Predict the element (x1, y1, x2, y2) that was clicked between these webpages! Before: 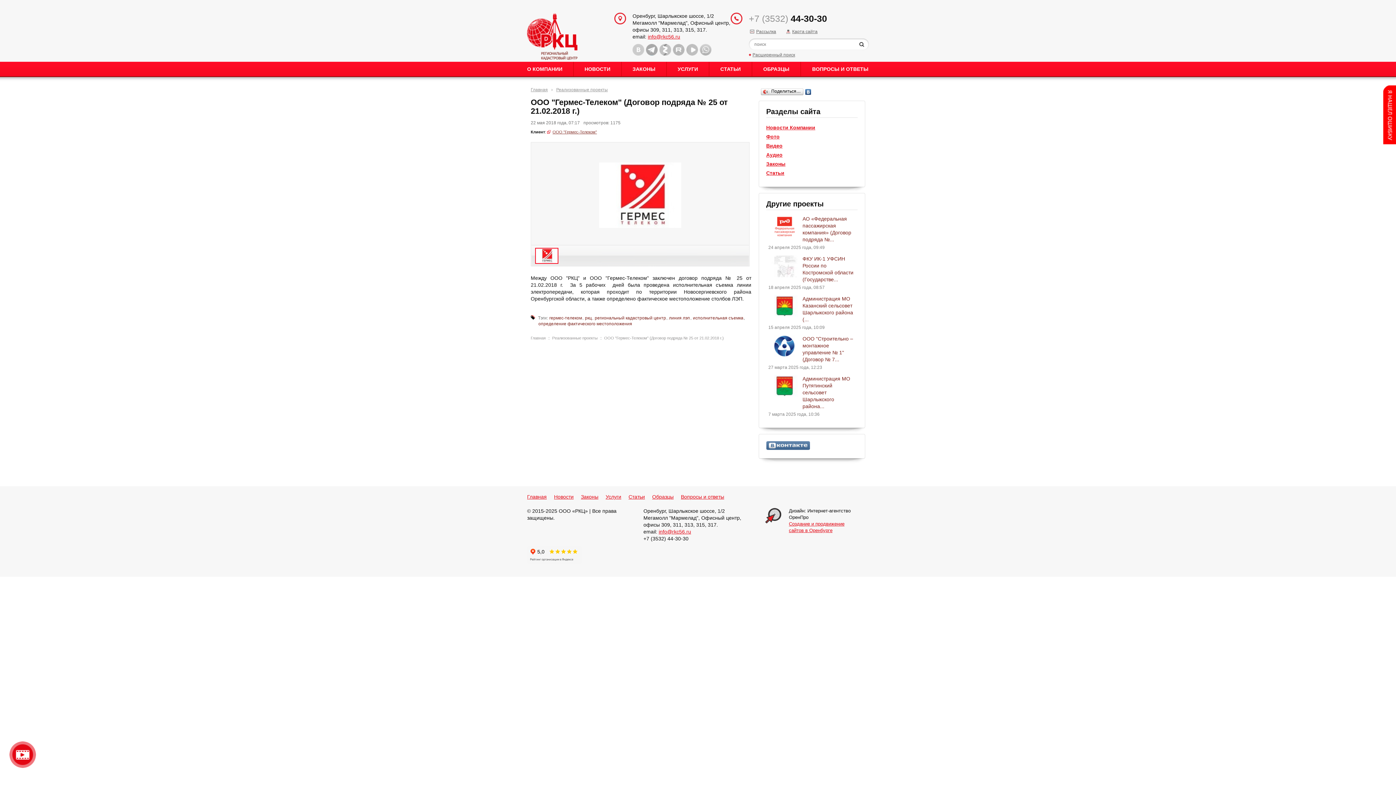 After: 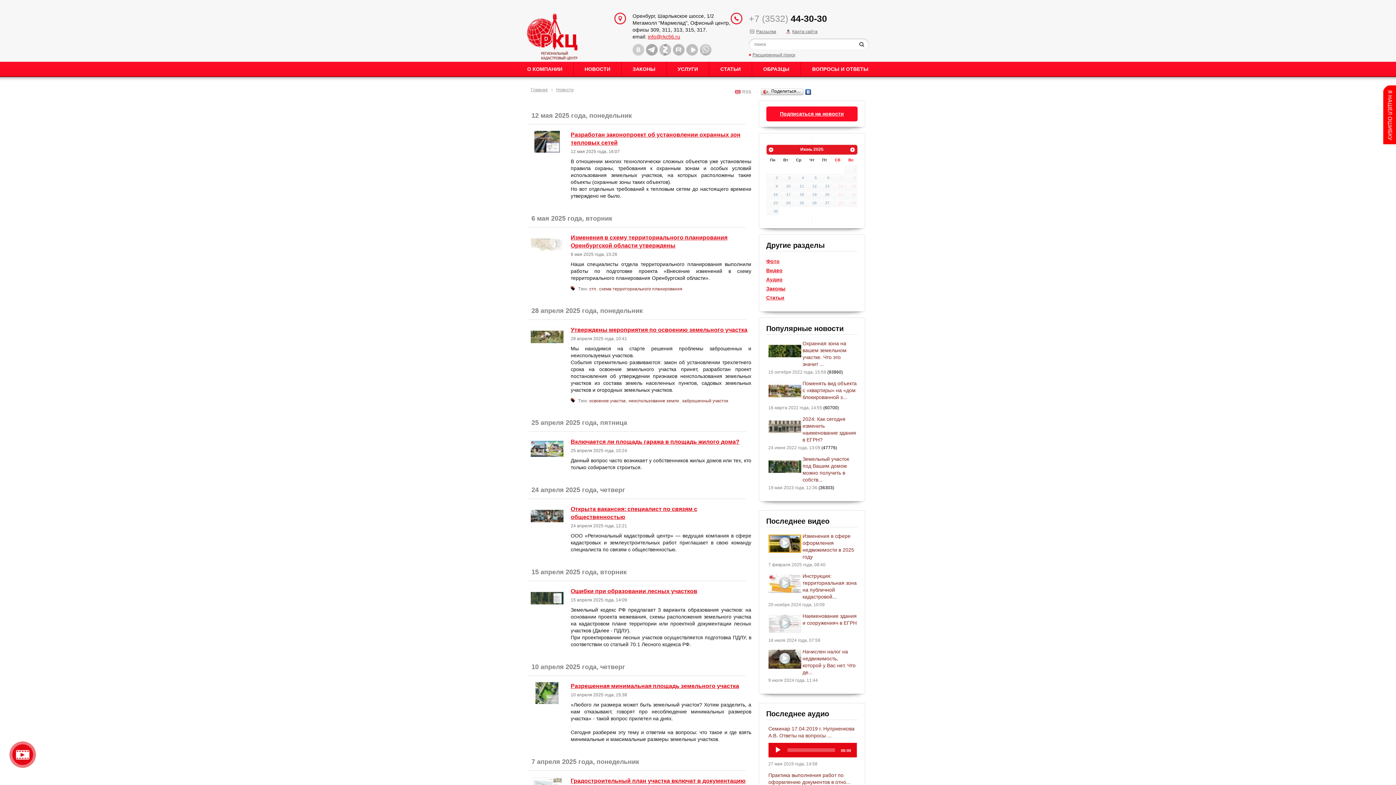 Action: bbox: (766, 124, 815, 131) label: Новости Компании